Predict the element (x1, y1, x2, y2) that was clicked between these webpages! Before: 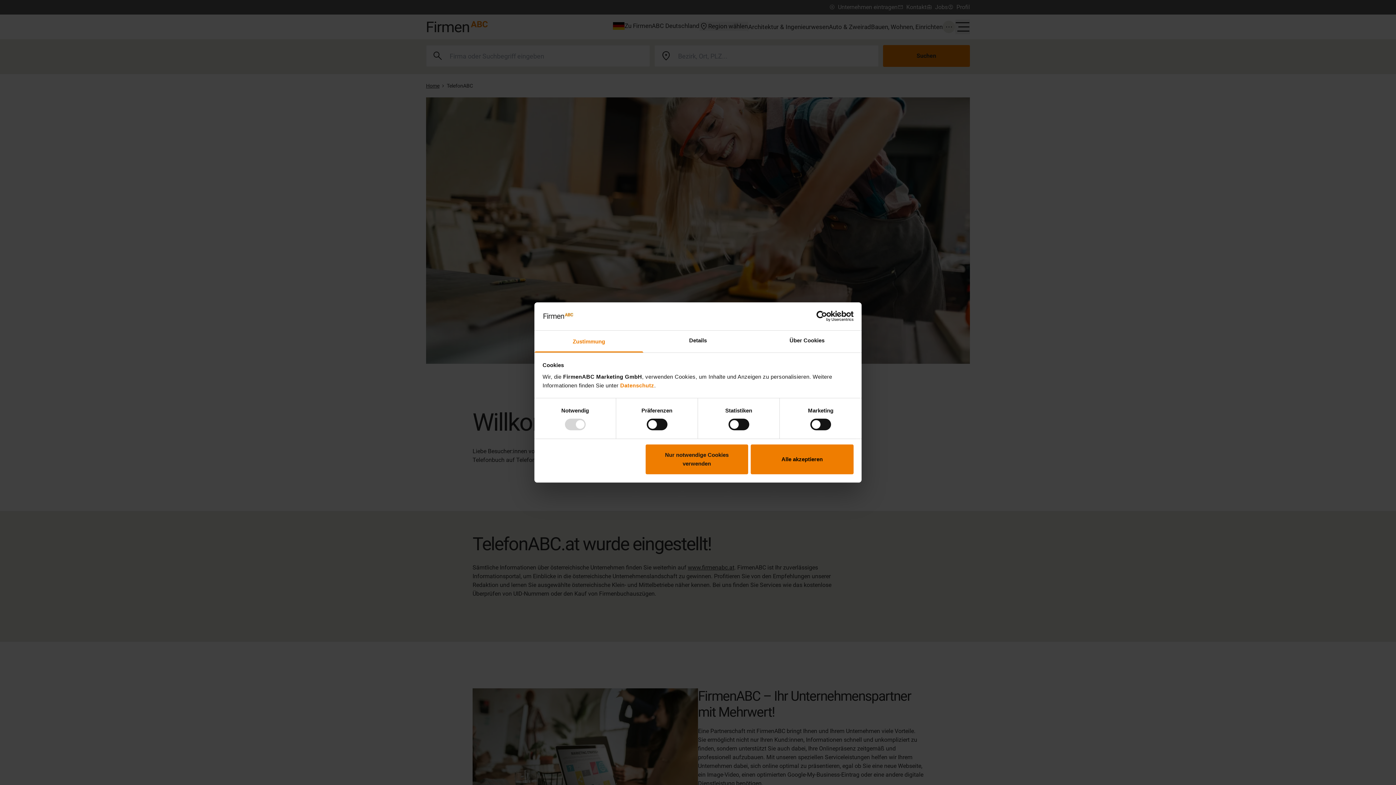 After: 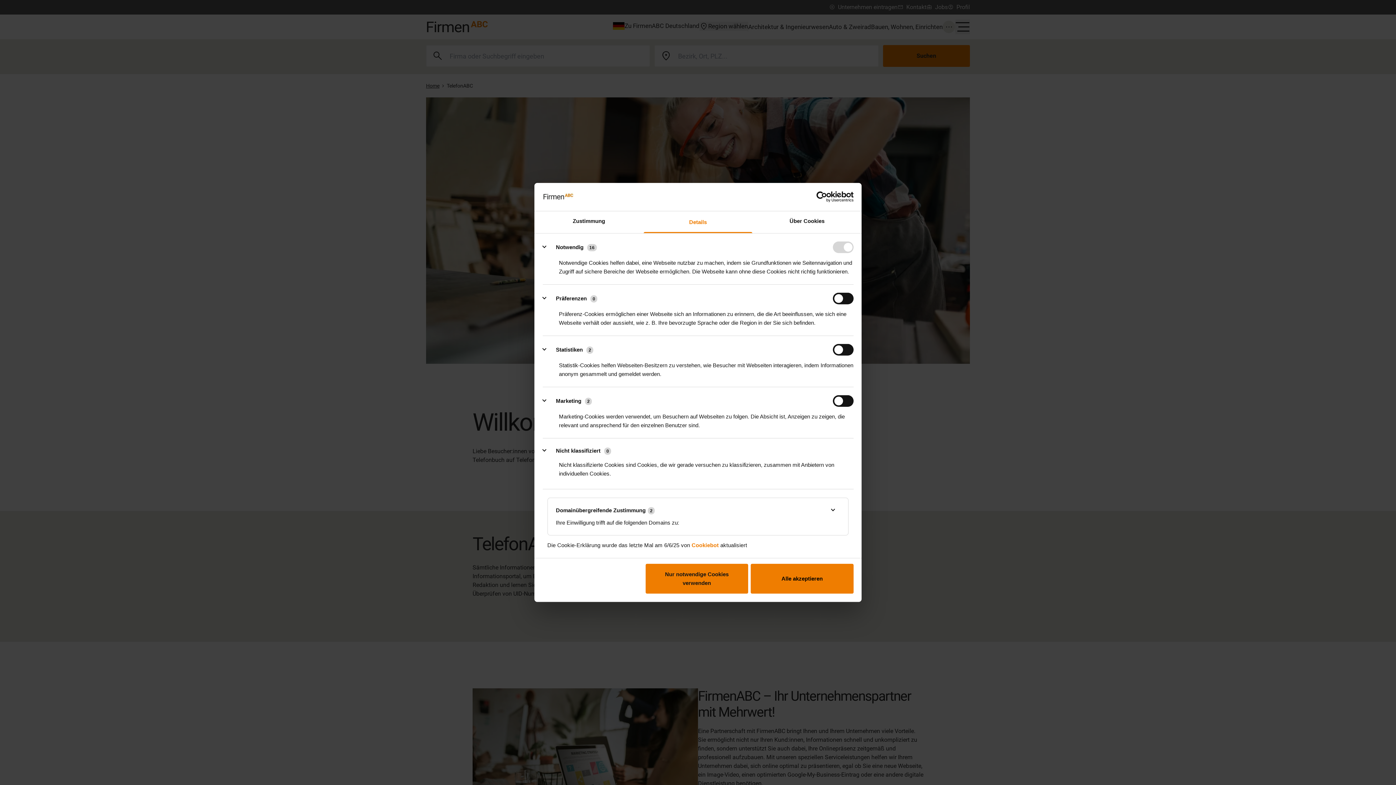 Action: bbox: (643, 330, 752, 352) label: Details